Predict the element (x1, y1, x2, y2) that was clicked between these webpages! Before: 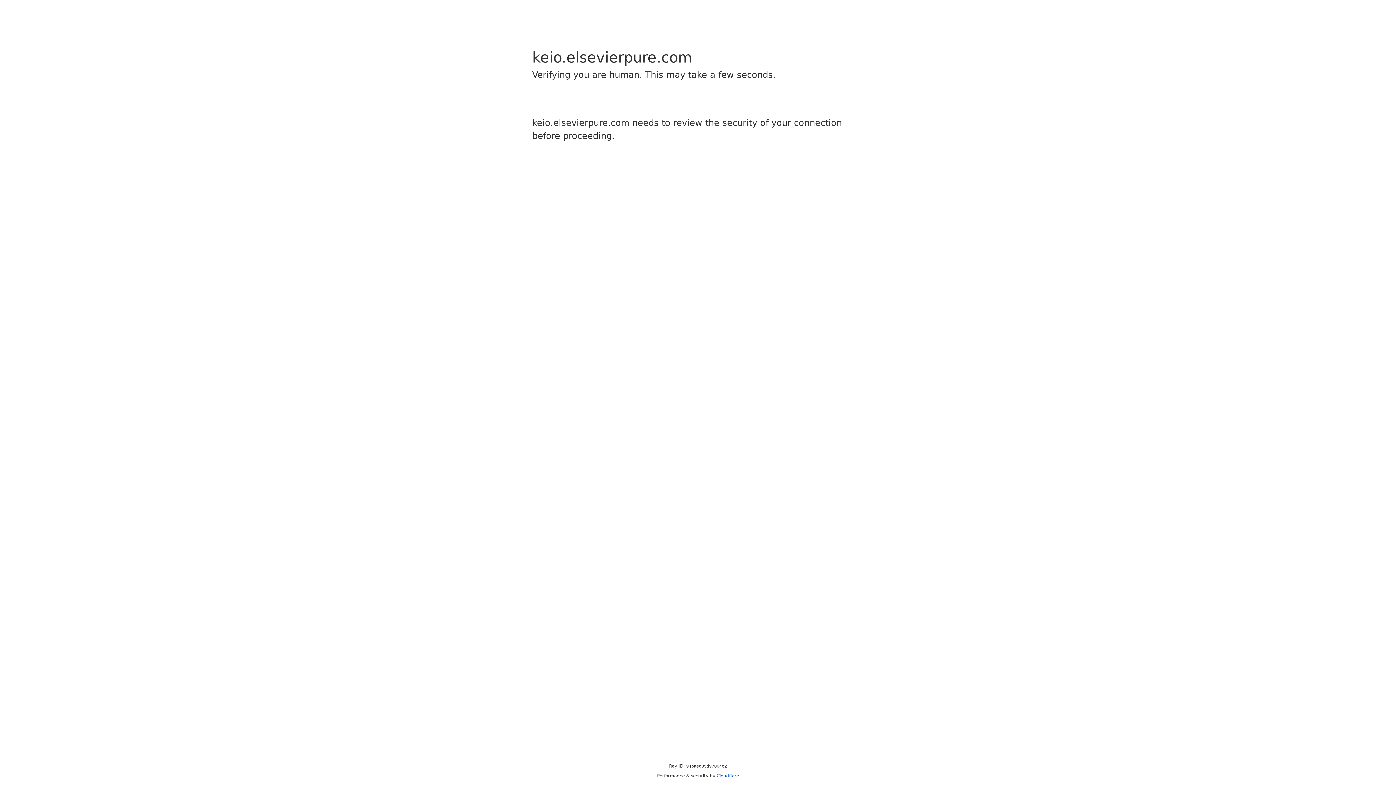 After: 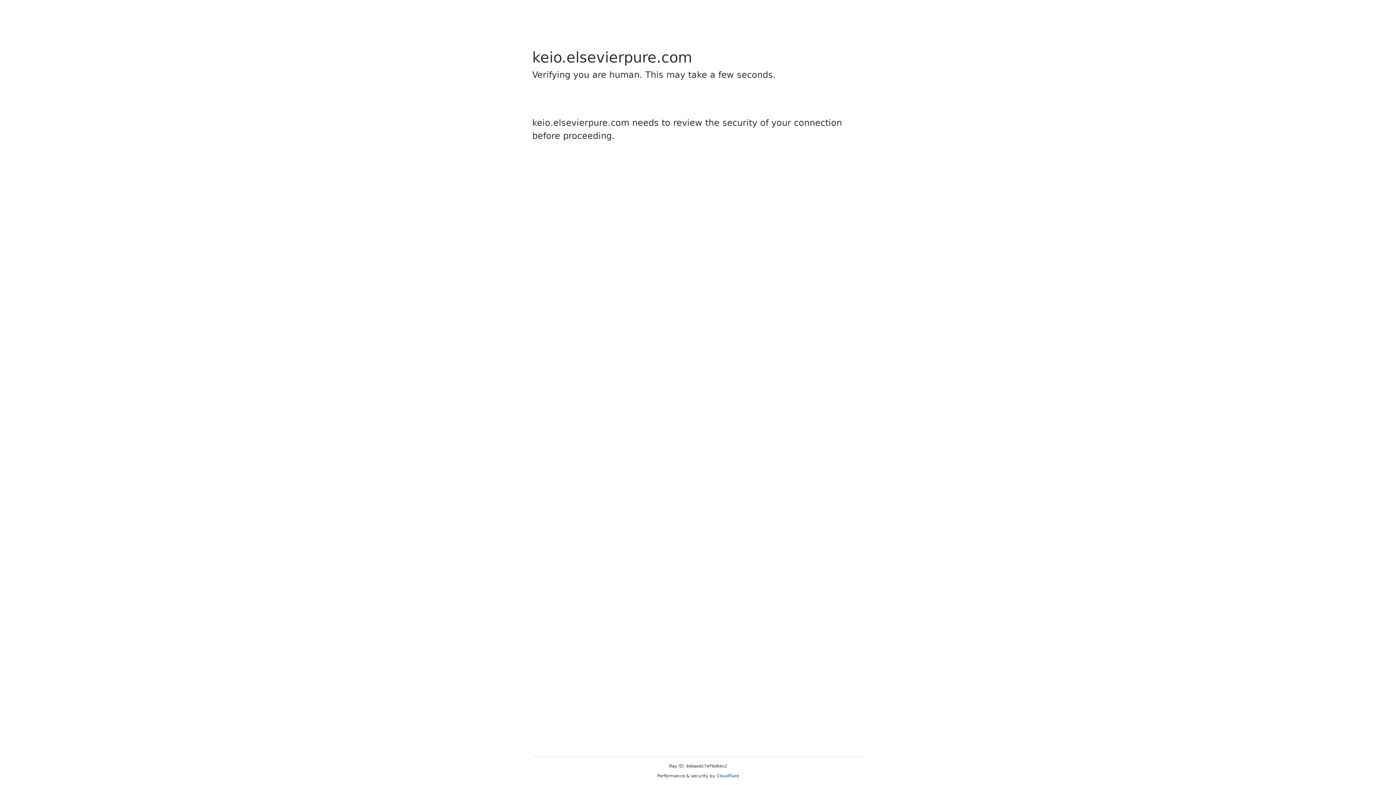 Action: label: Cloudflare bbox: (716, 773, 739, 778)